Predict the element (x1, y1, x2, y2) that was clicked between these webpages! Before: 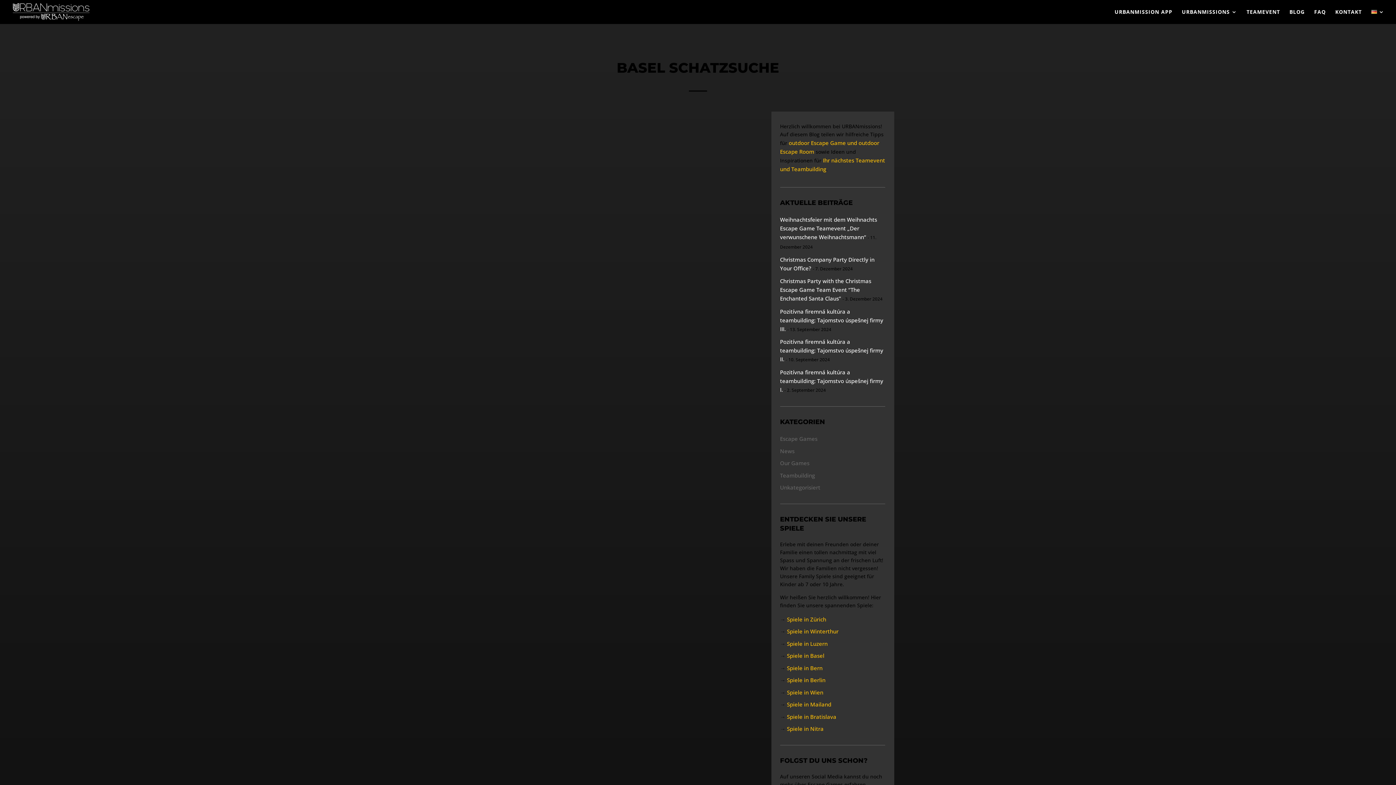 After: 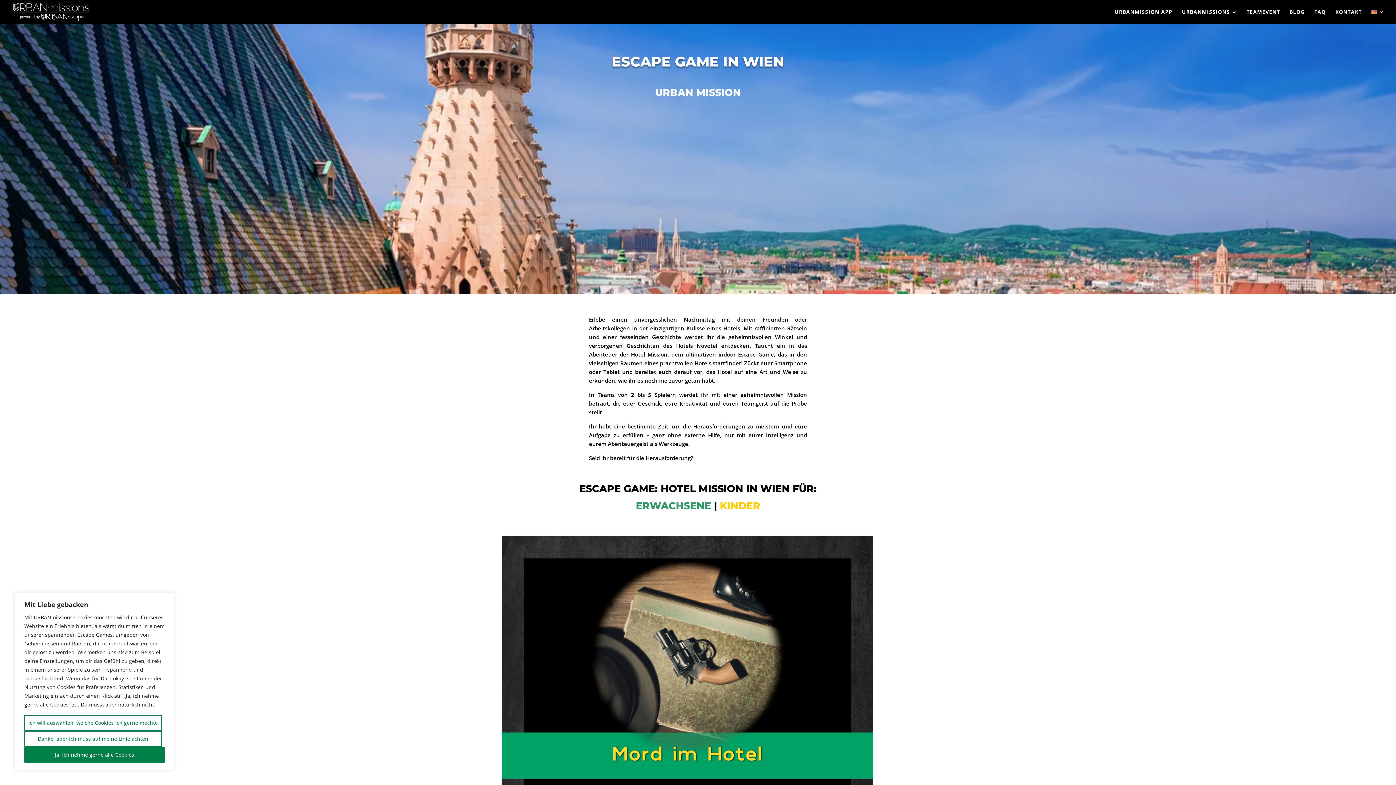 Action: bbox: (787, 688, 823, 696) label: Spiele in Wien